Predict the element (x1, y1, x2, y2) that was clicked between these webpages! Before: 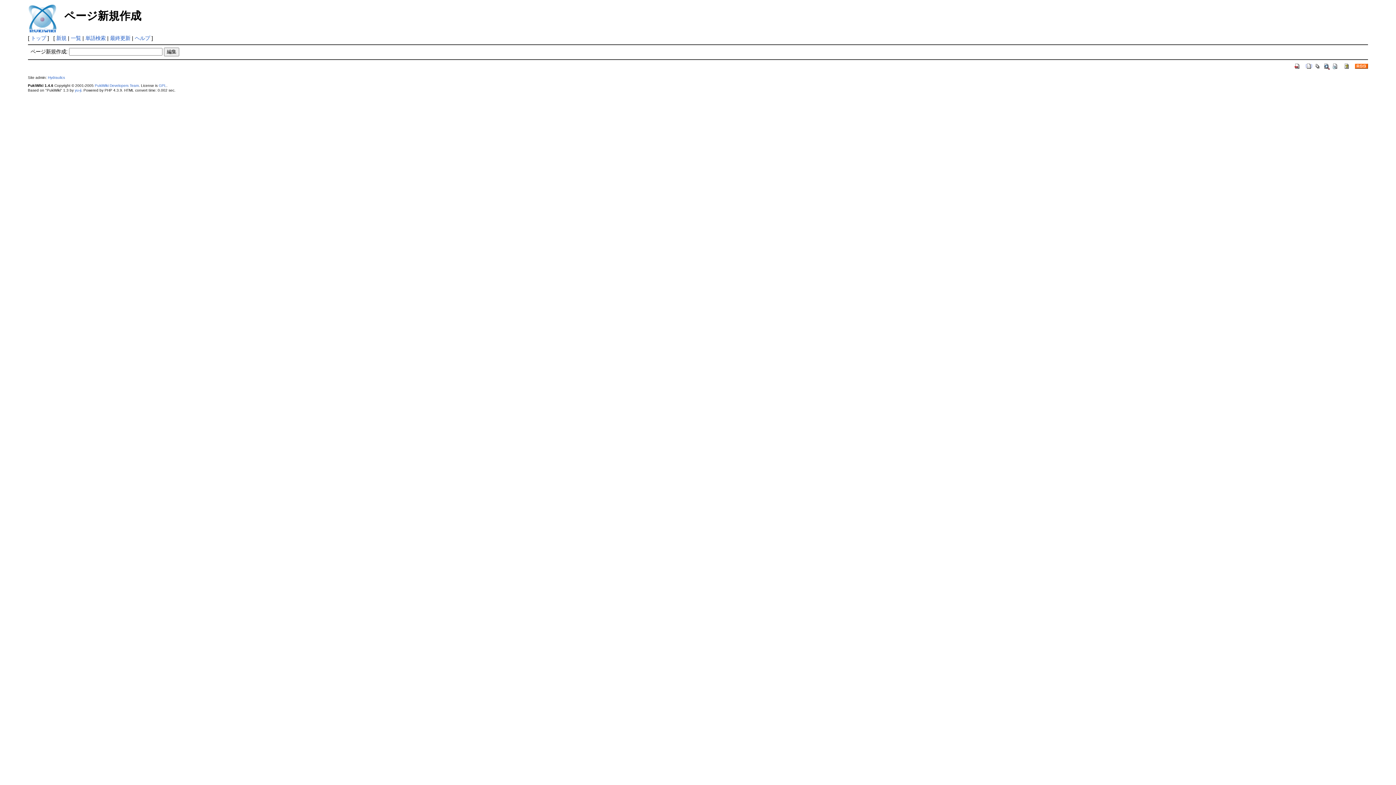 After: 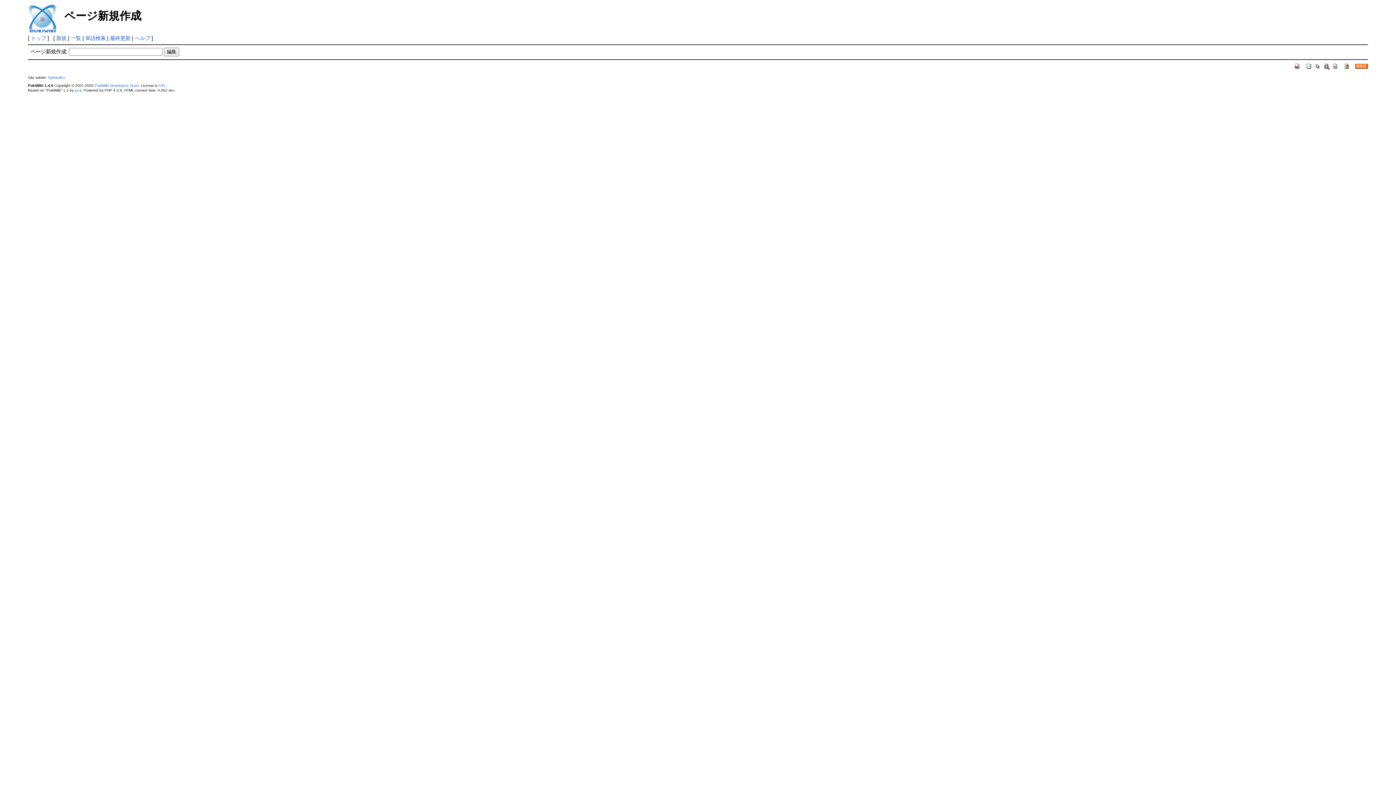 Action: bbox: (1305, 62, 1313, 68)